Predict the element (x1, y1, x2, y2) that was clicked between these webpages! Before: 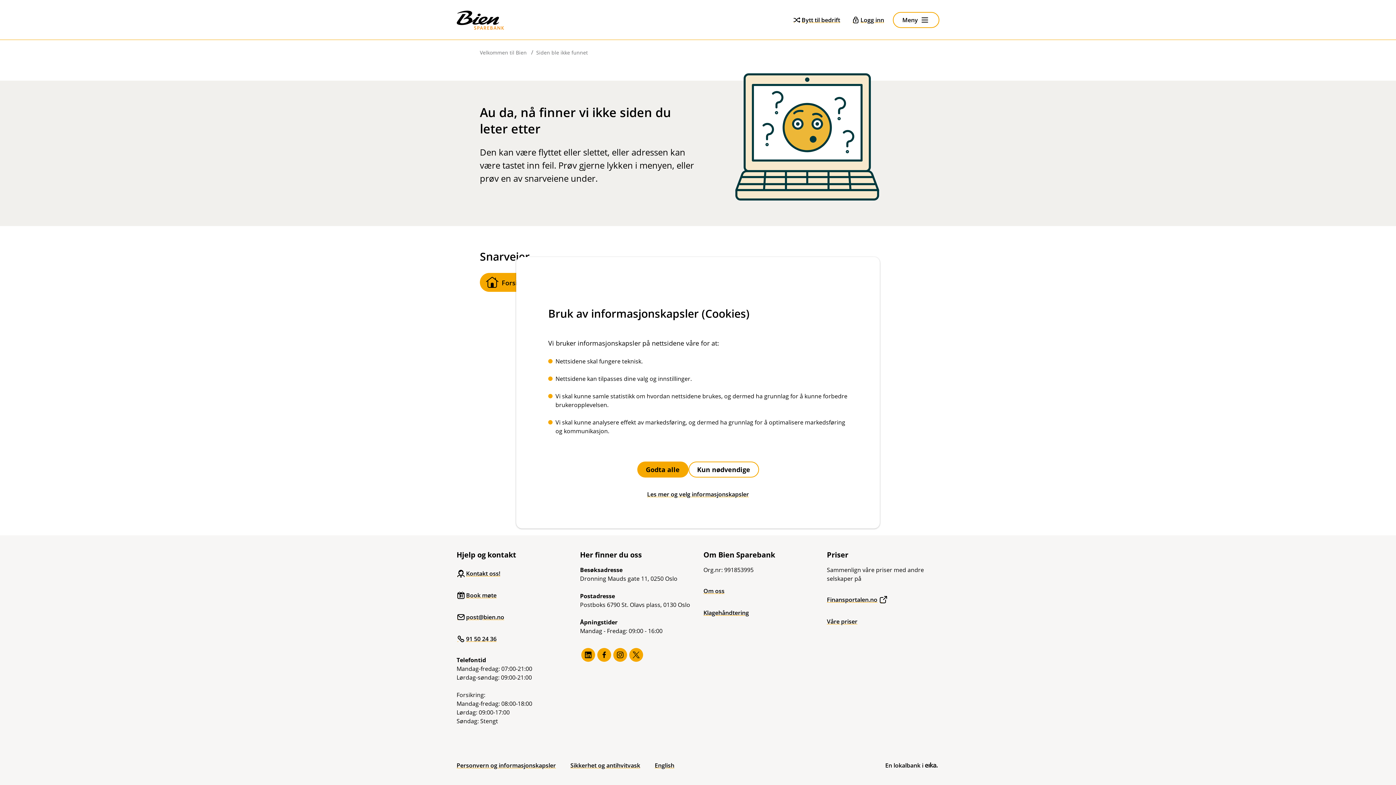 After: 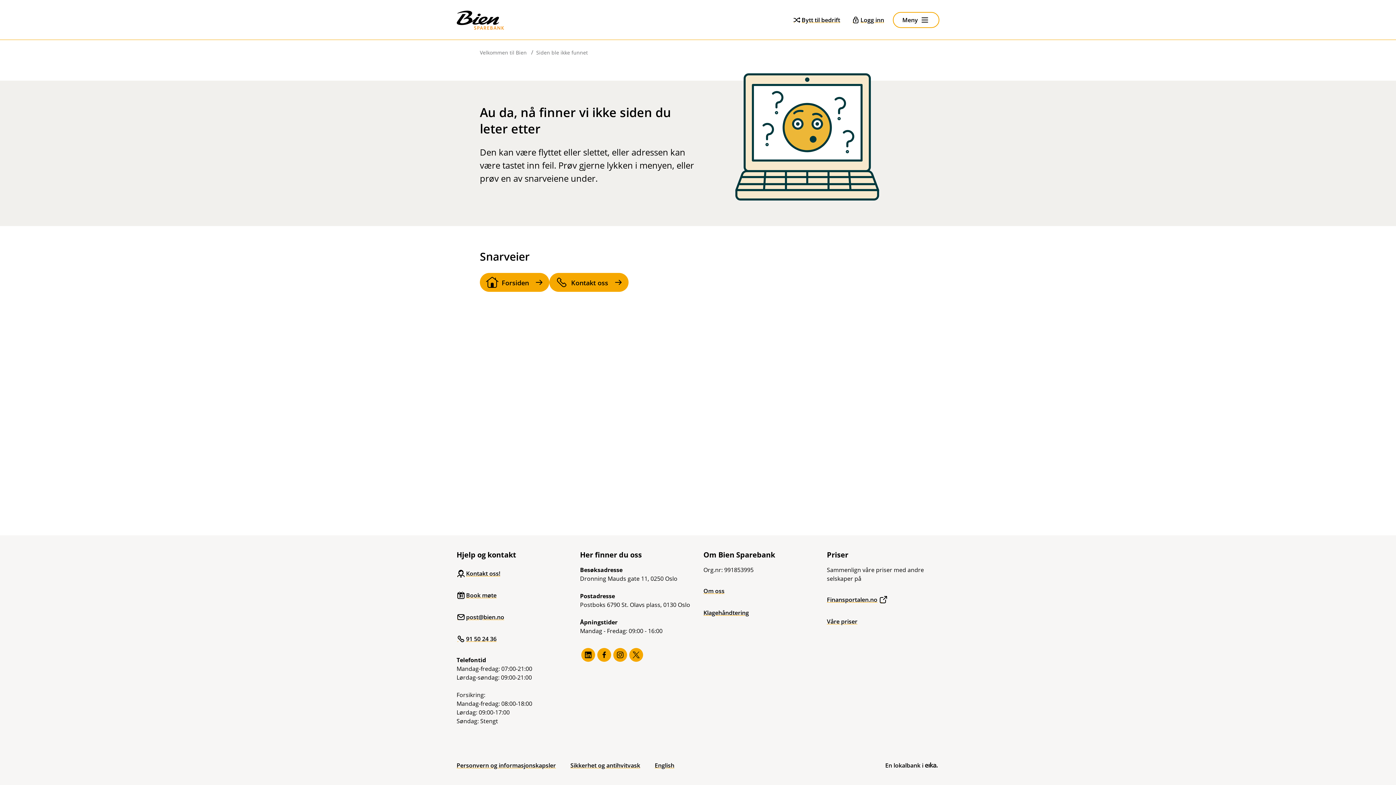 Action: label: Godta alle bbox: (637, 461, 688, 477)